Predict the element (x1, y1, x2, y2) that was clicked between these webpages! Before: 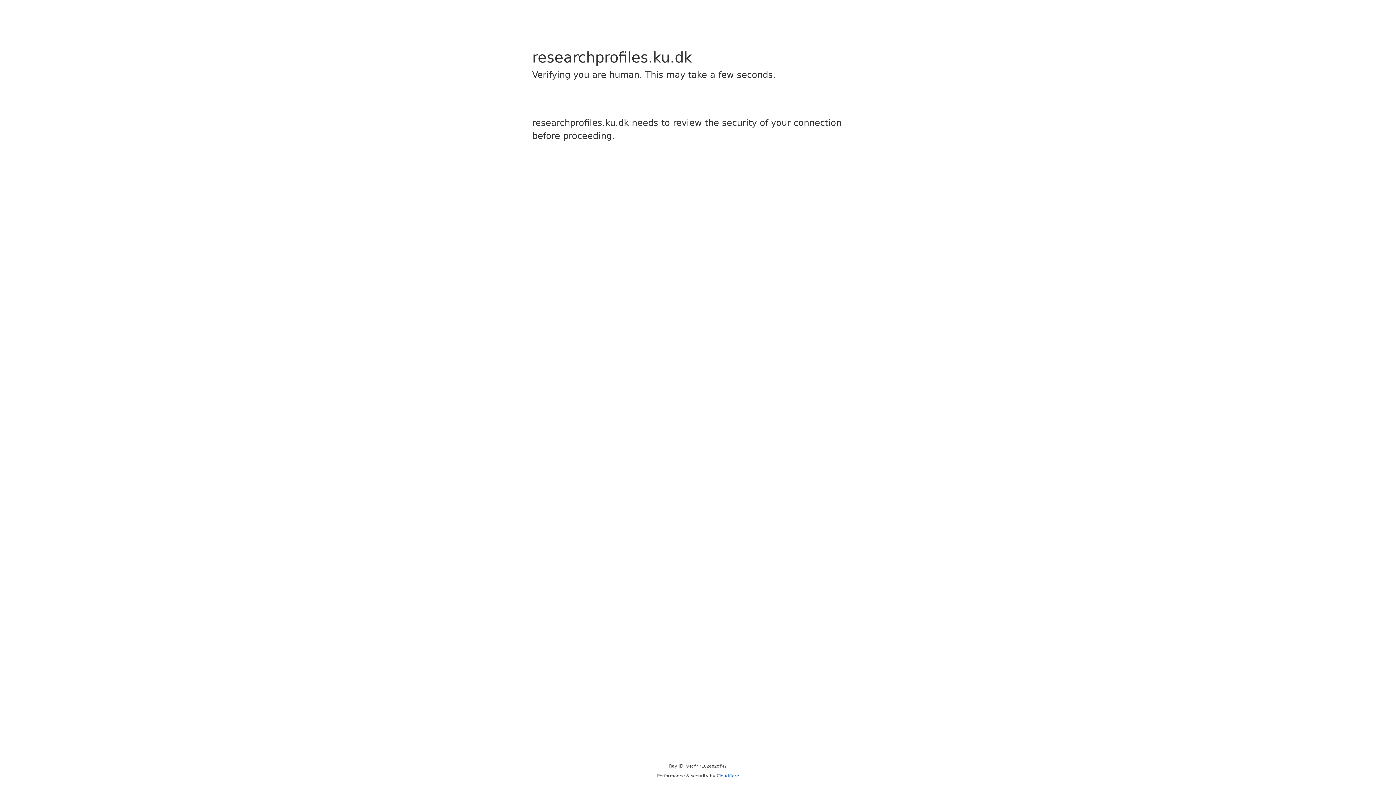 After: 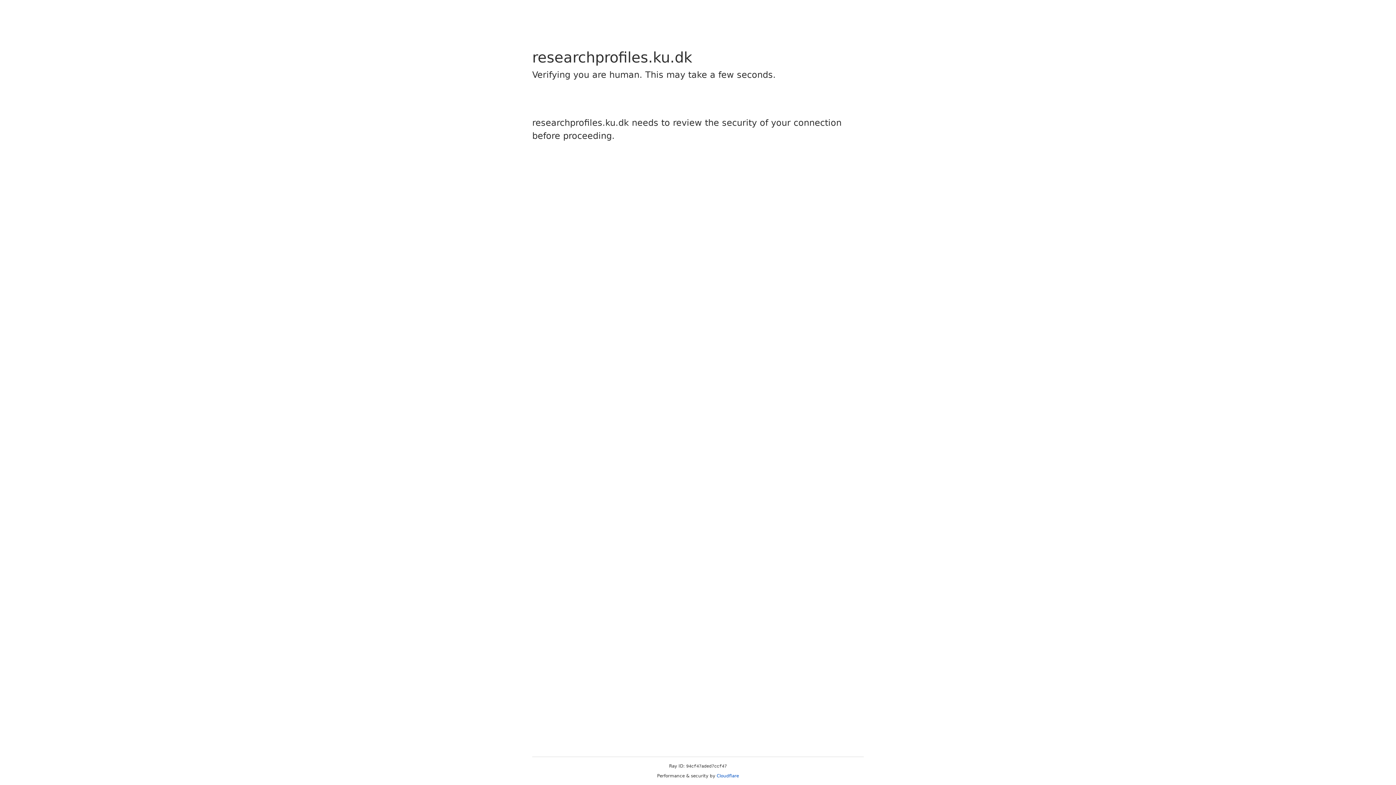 Action: bbox: (716, 773, 739, 778) label: Cloudflare